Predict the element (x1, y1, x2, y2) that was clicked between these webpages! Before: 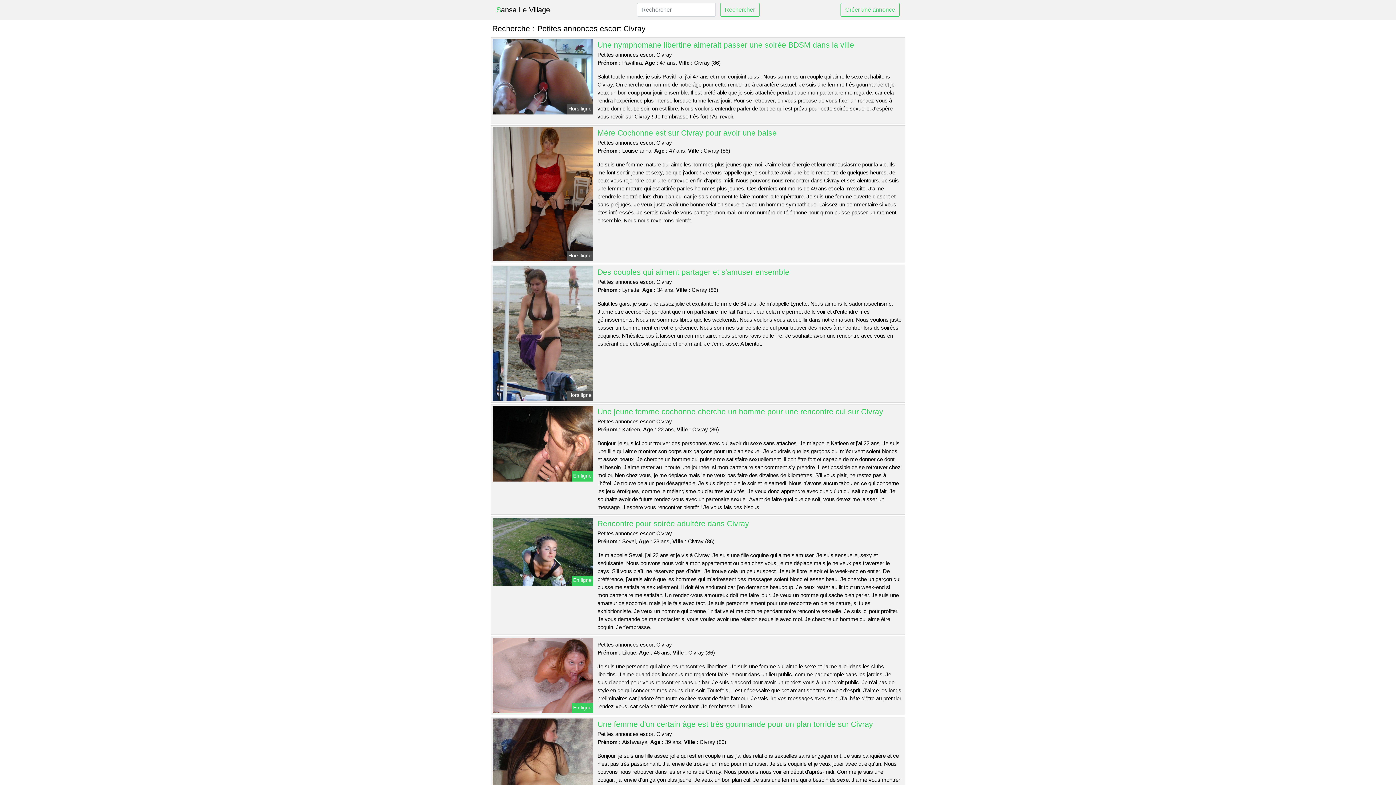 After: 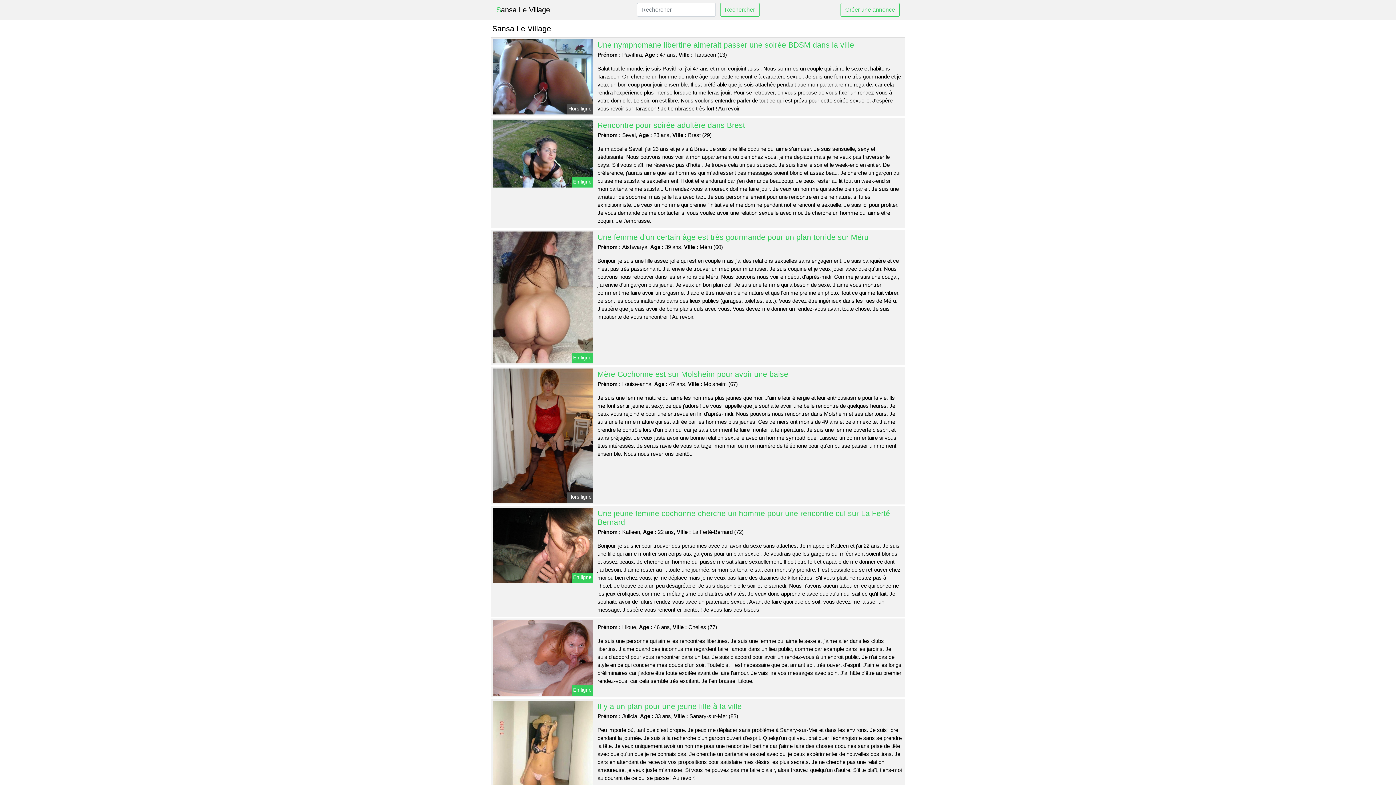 Action: bbox: (496, 2, 550, 17) label: Sansa Le Village